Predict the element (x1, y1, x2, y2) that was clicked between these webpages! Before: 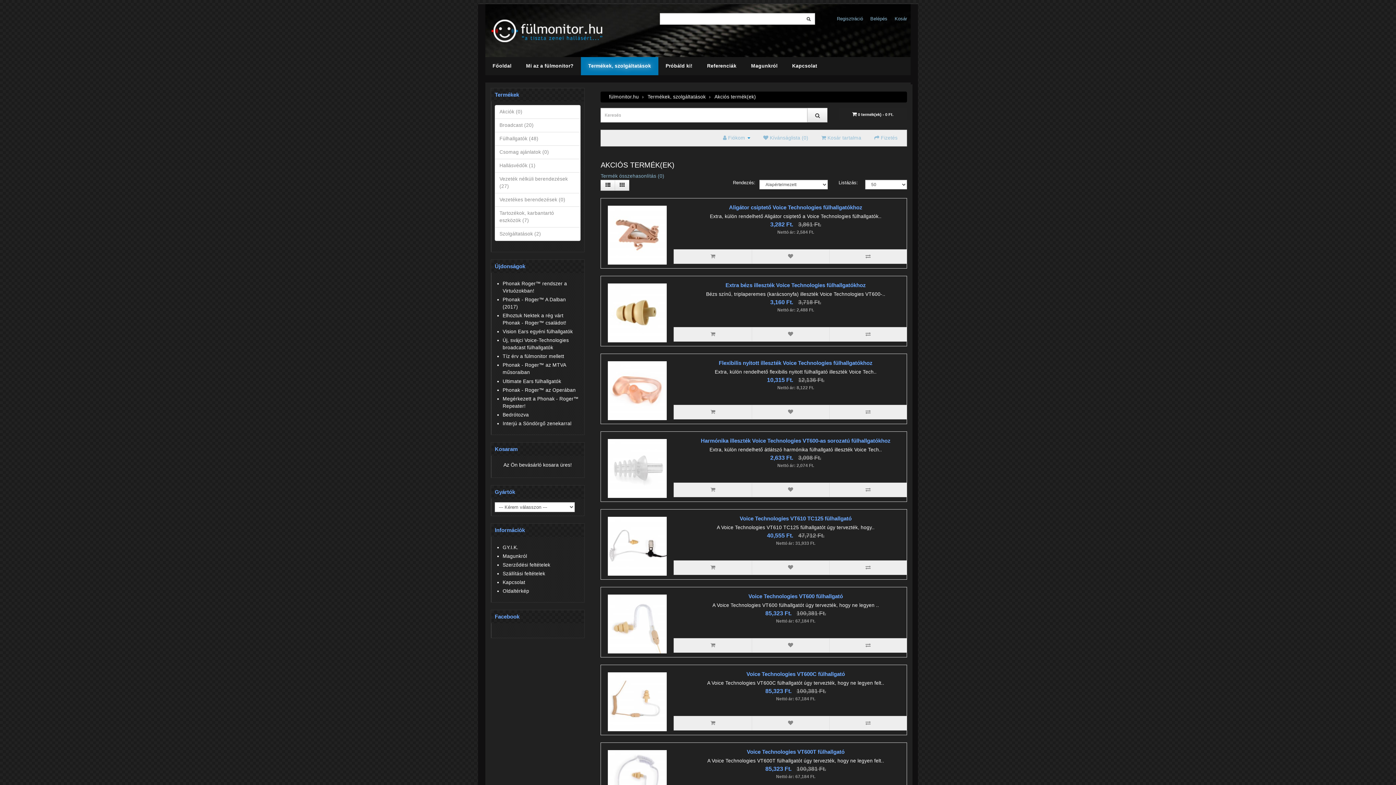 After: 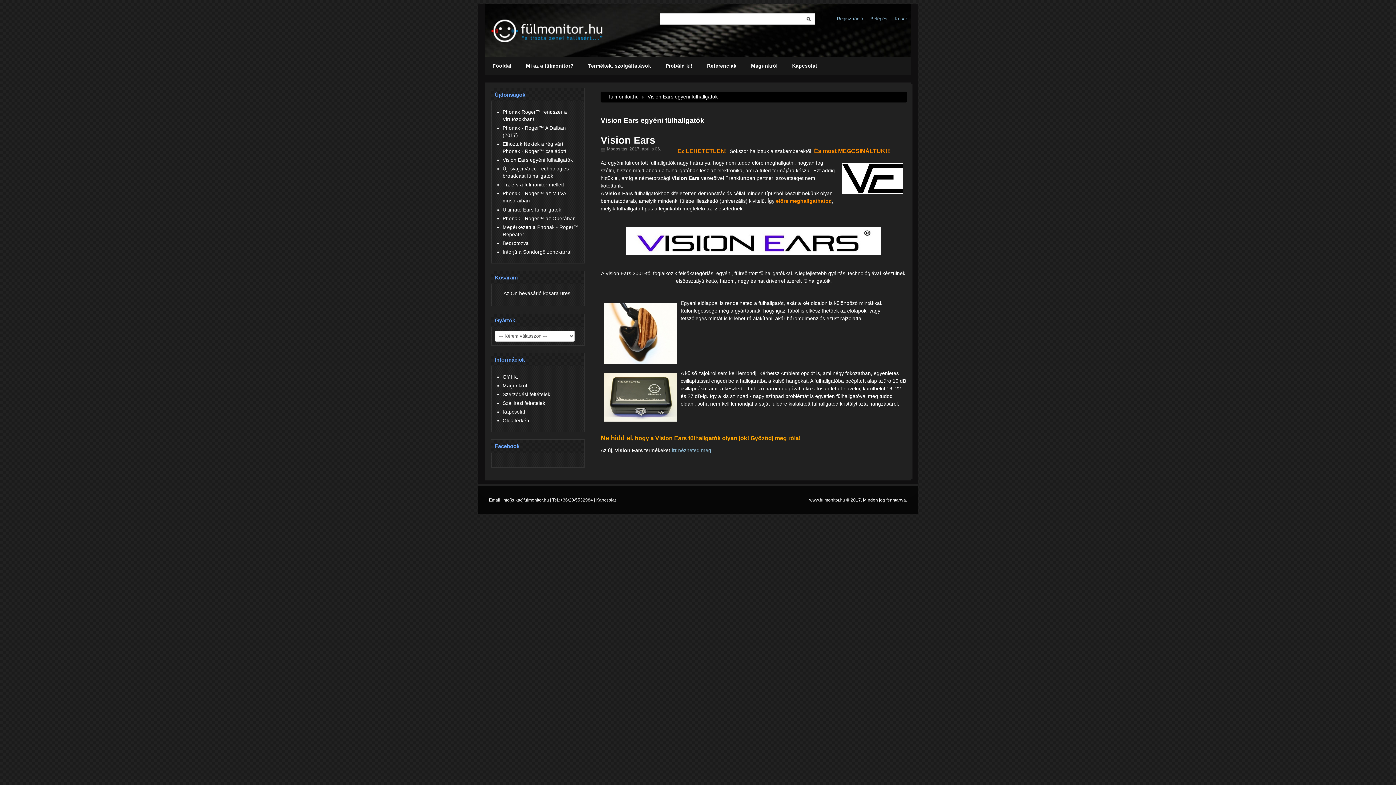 Action: label: Vision Ears egyéni fülhallgatók bbox: (502, 329, 572, 334)